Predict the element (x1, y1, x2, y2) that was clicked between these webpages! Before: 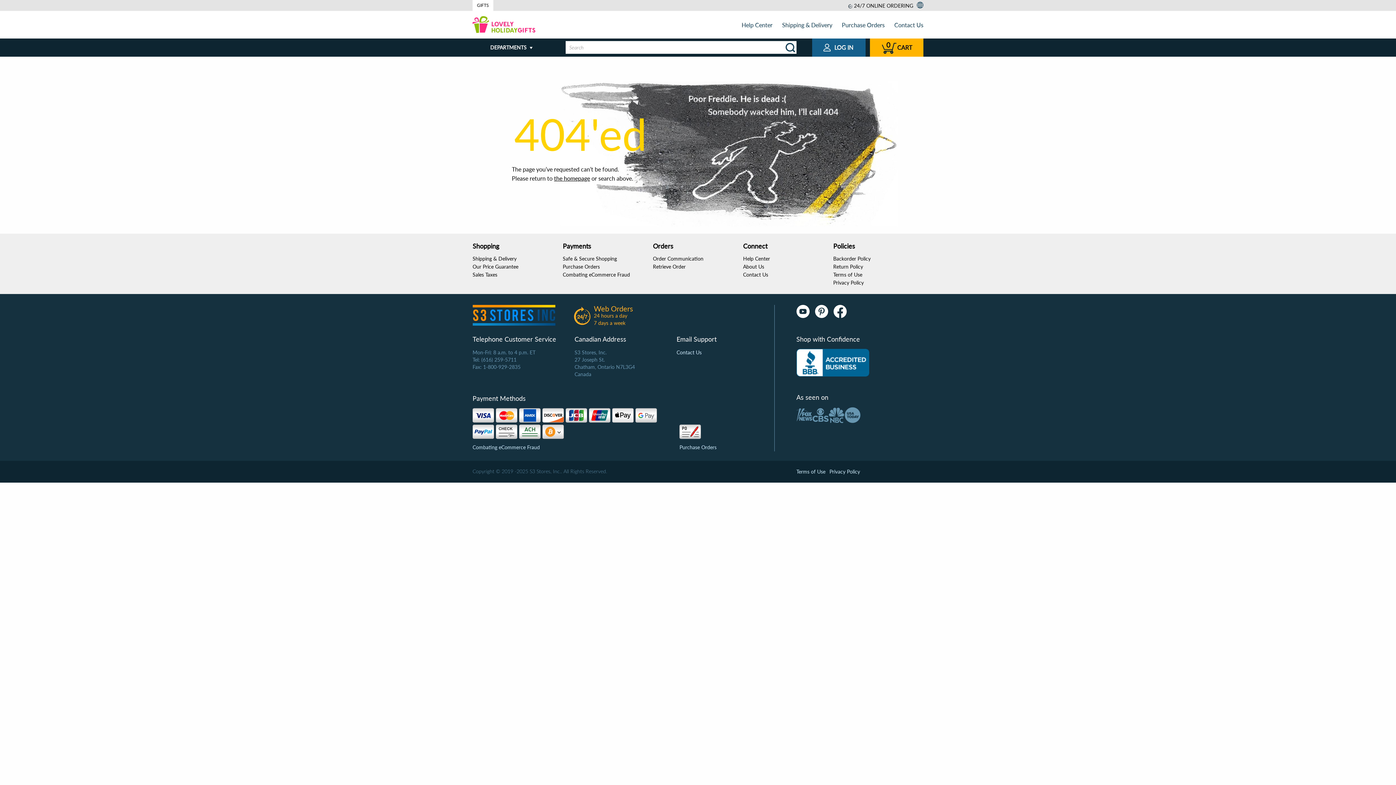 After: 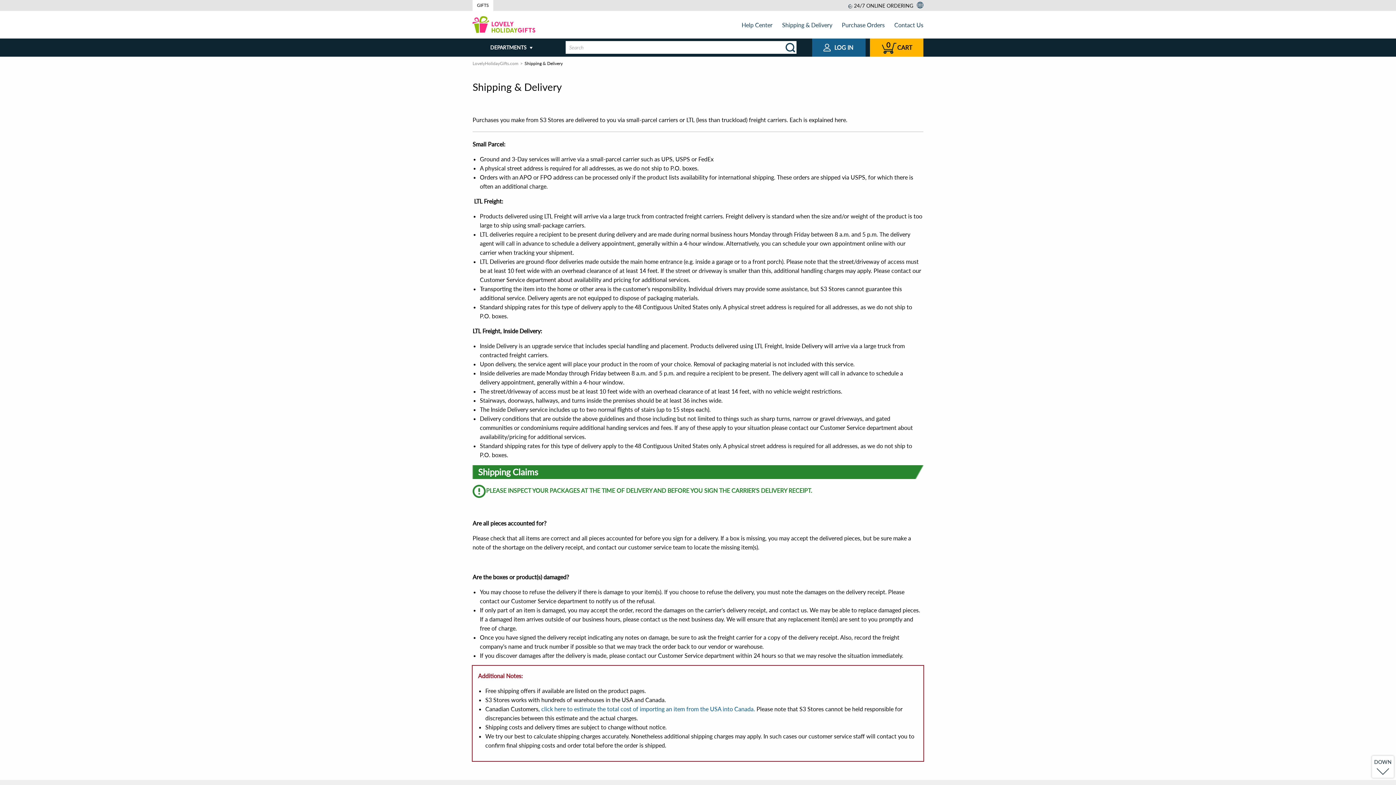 Action: bbox: (472, 255, 516, 261) label: Shipping & Delivery